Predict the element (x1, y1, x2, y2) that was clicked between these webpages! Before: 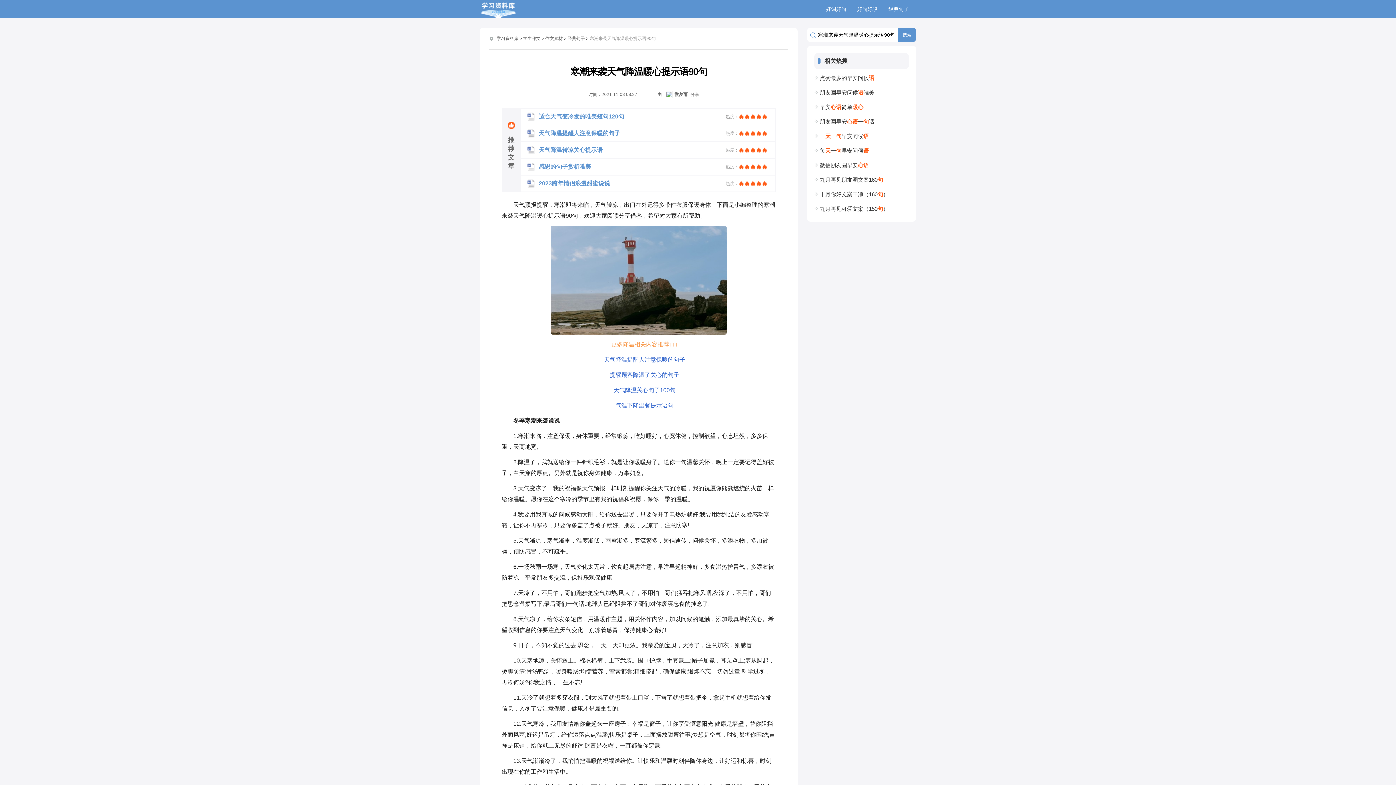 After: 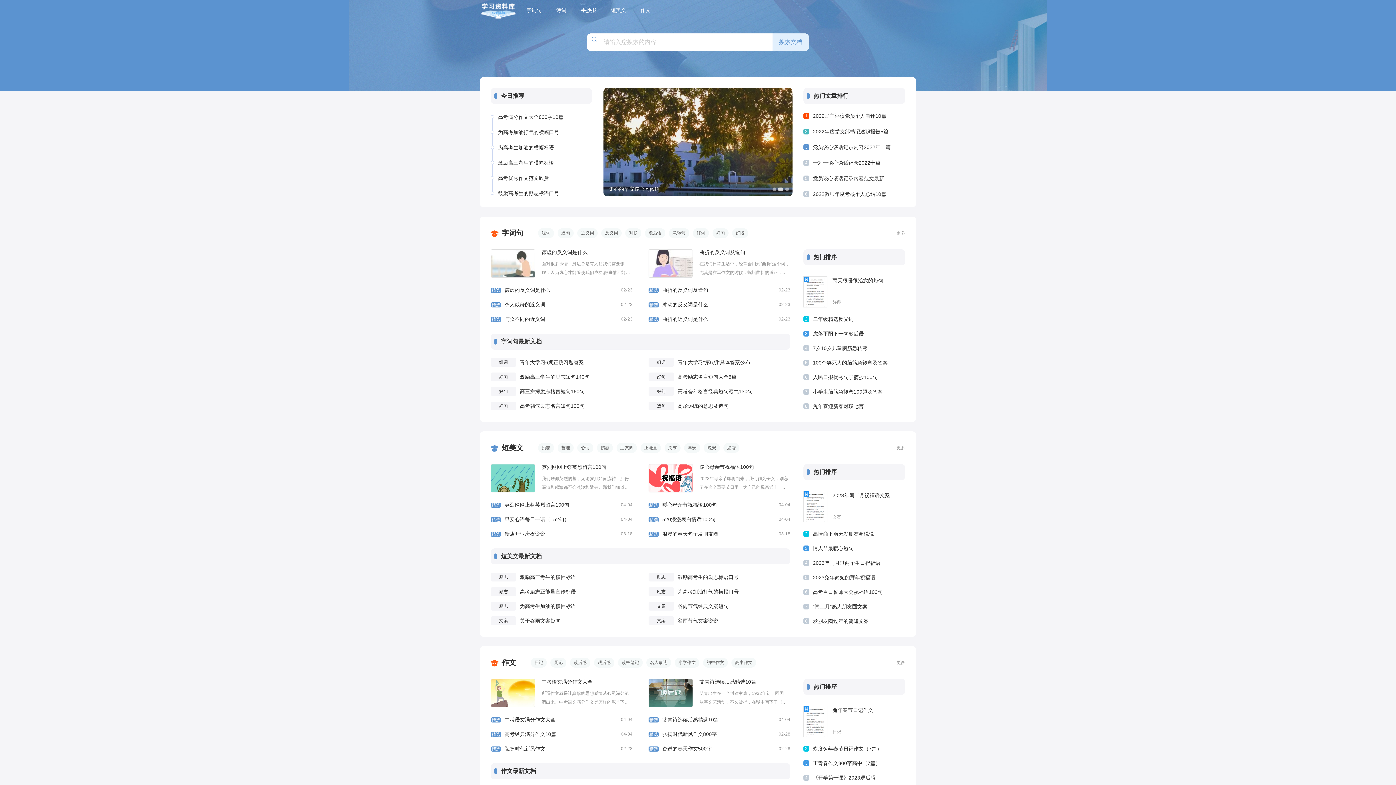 Action: bbox: (480, 2, 517, 18)